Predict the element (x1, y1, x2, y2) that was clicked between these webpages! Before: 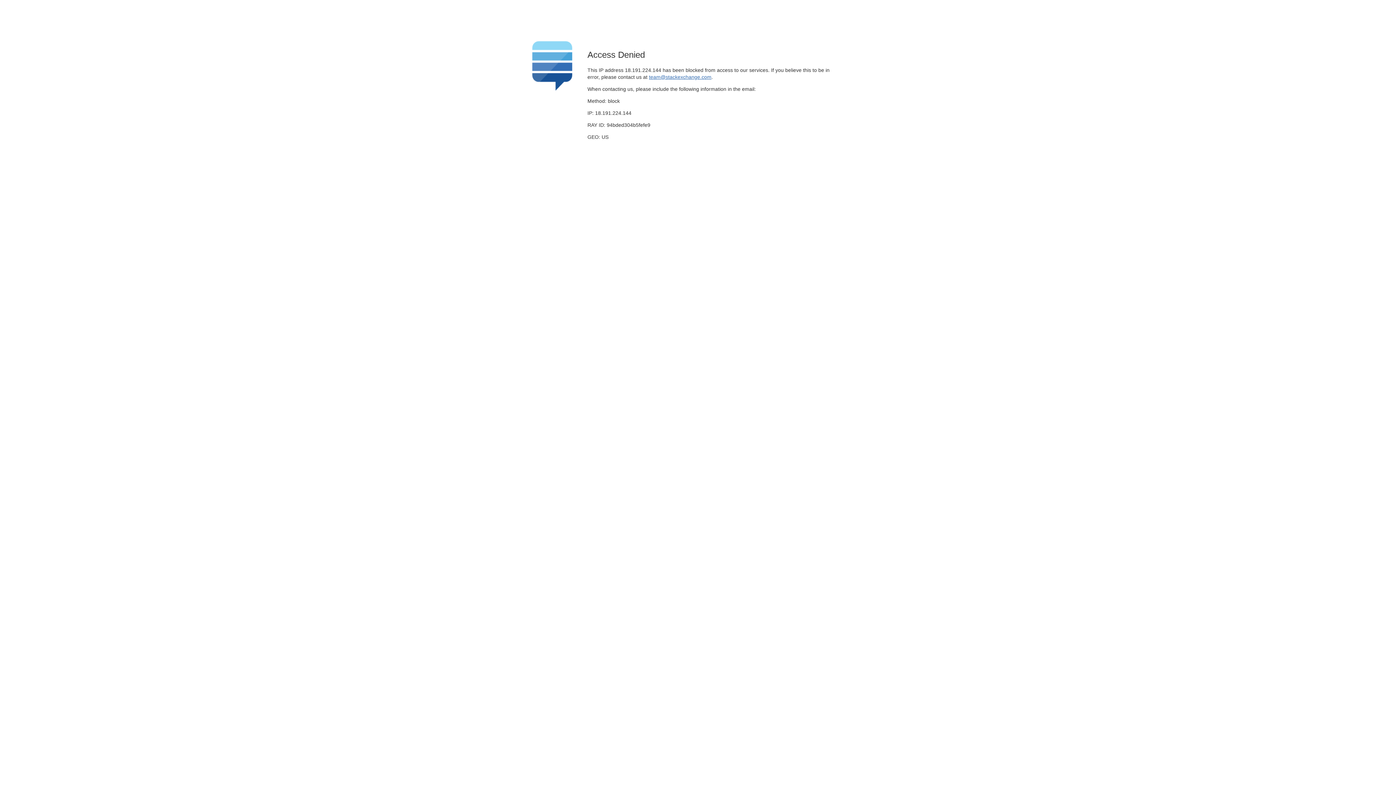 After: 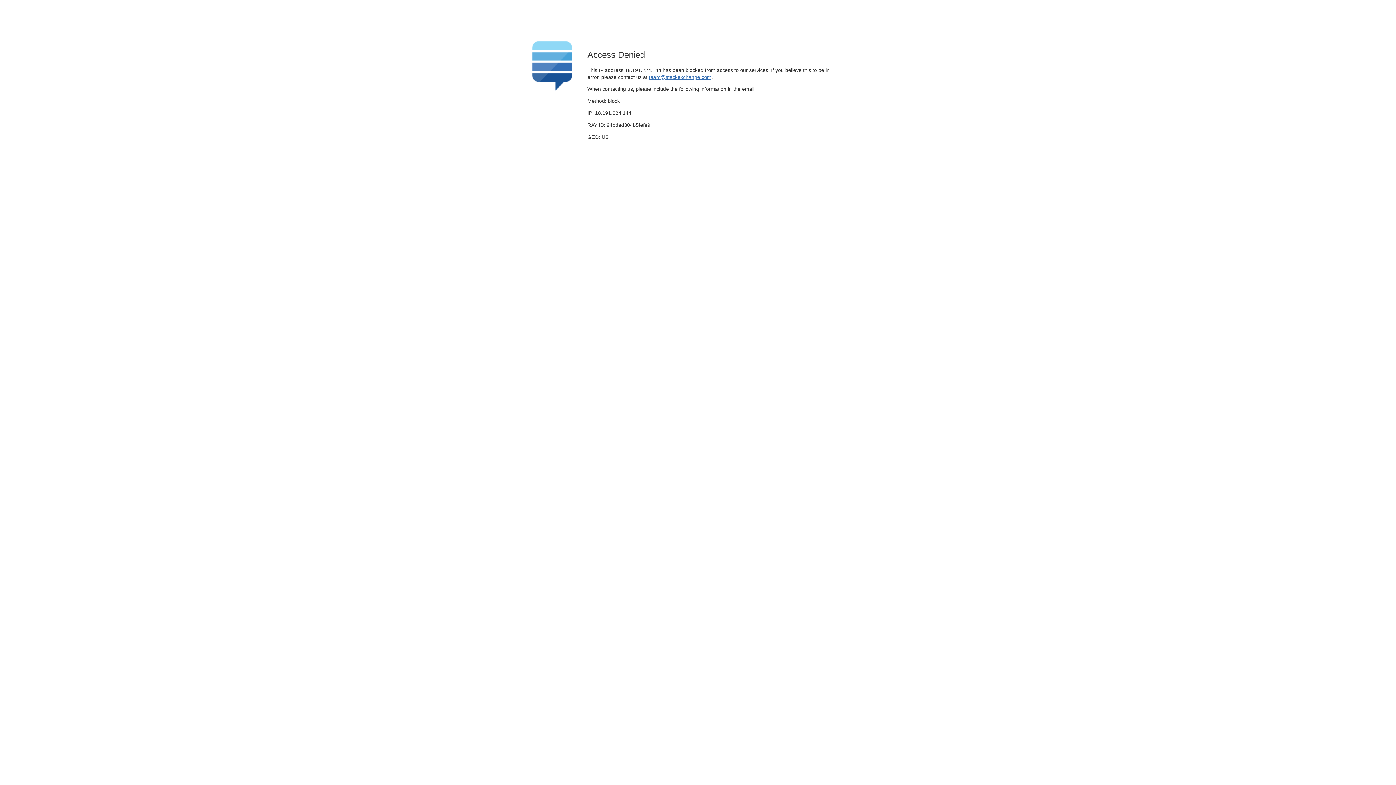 Action: bbox: (649, 74, 711, 79) label: team@stackexchange.com